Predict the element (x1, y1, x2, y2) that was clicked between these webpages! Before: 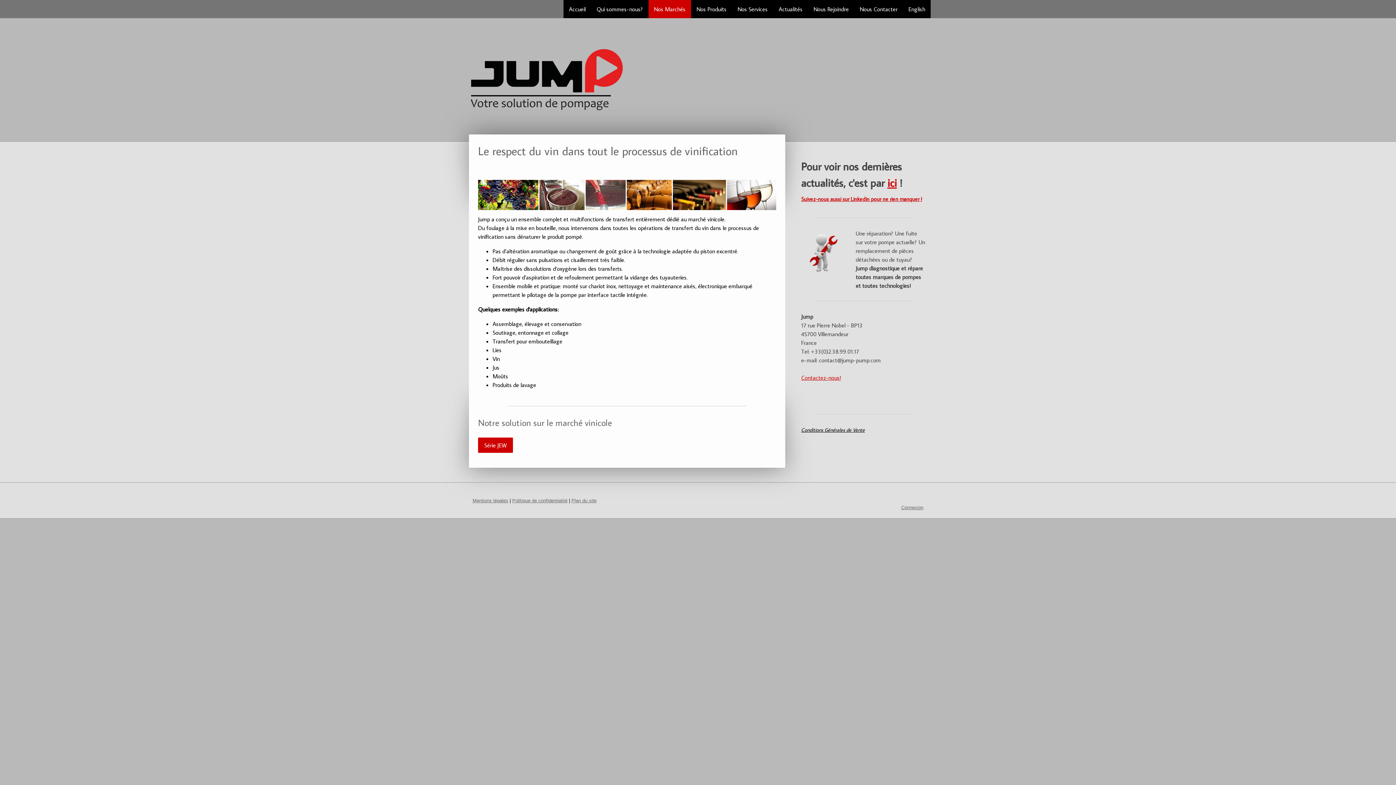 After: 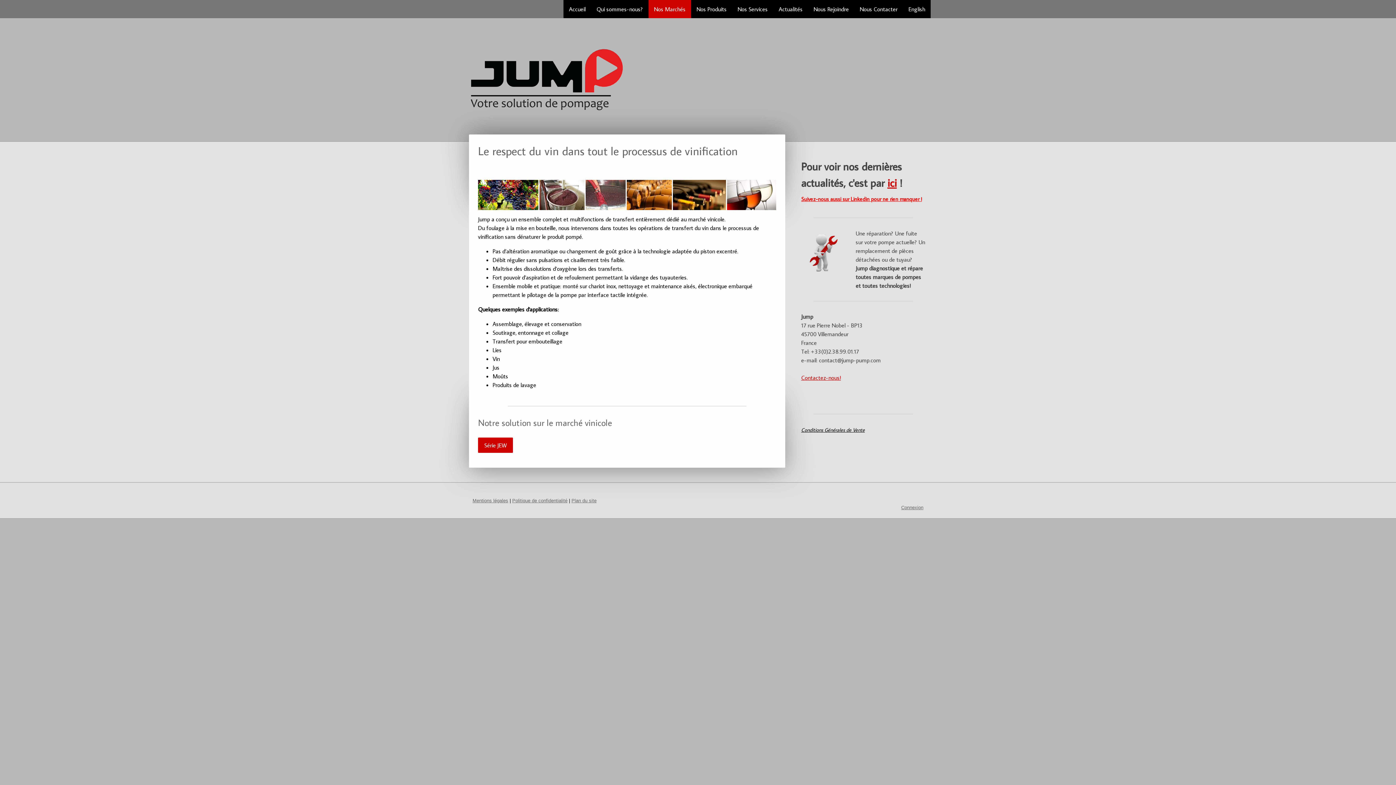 Action: bbox: (801, 195, 922, 202) label: Suivez-nous aussi sur Linkedin pour ne rien manquer !